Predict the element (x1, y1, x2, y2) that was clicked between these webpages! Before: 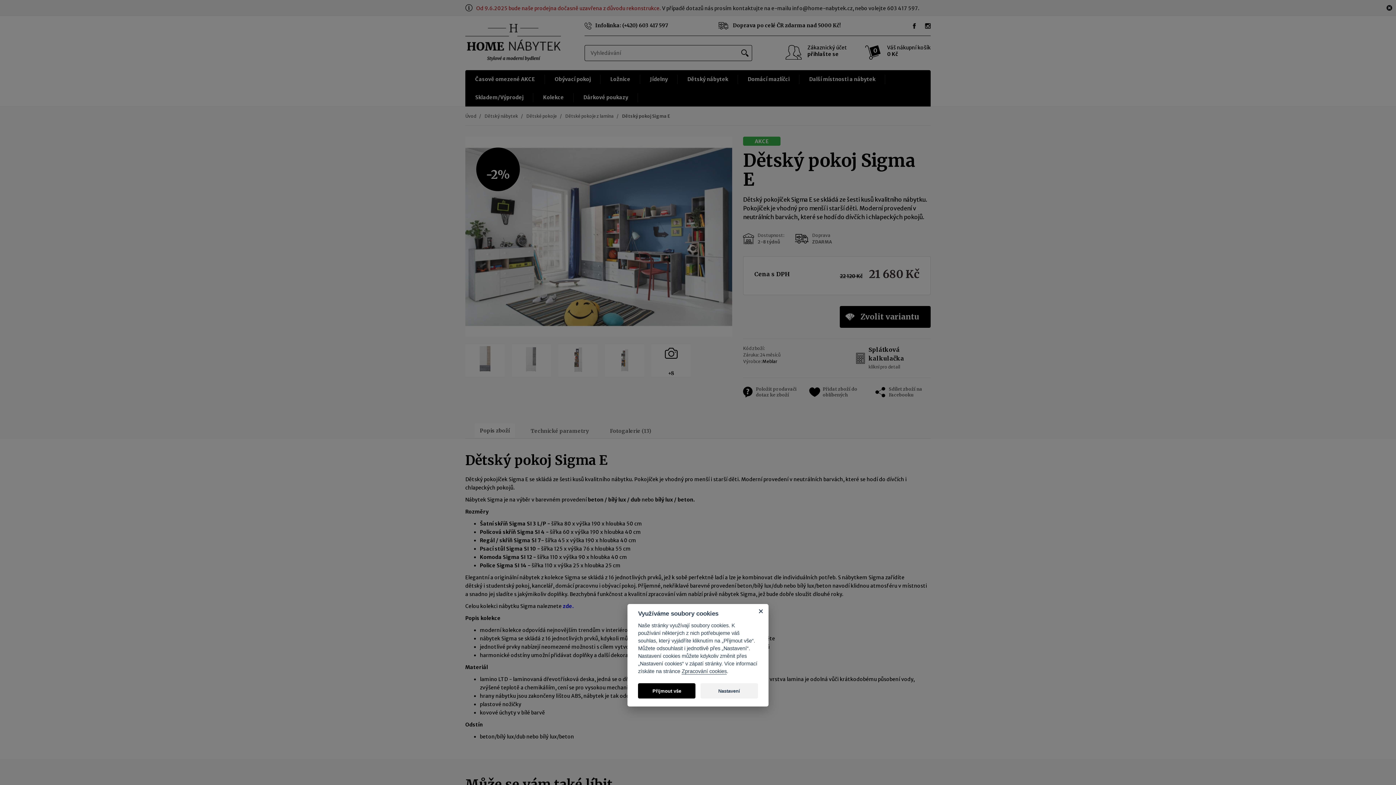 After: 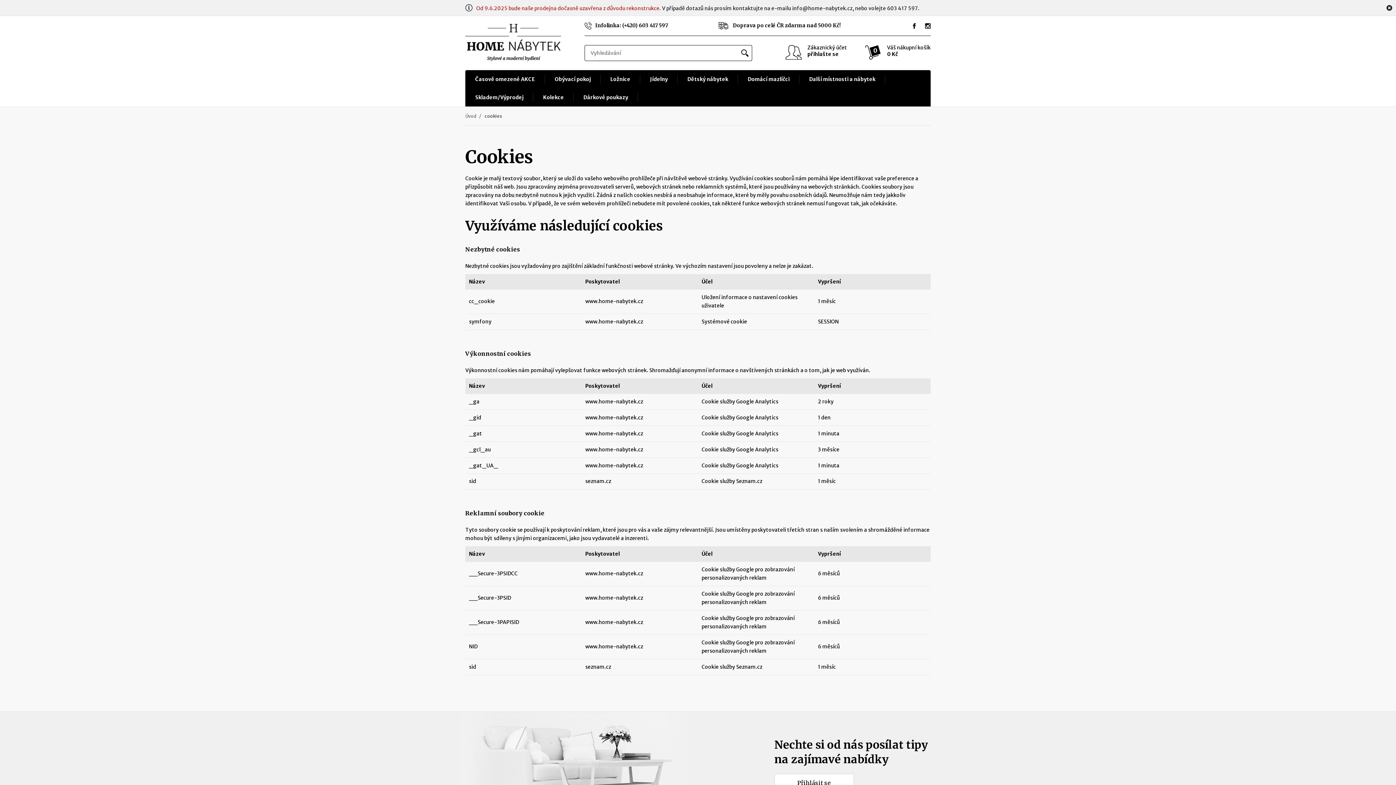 Action: bbox: (681, 668, 726, 674) label: Zpracování cookies